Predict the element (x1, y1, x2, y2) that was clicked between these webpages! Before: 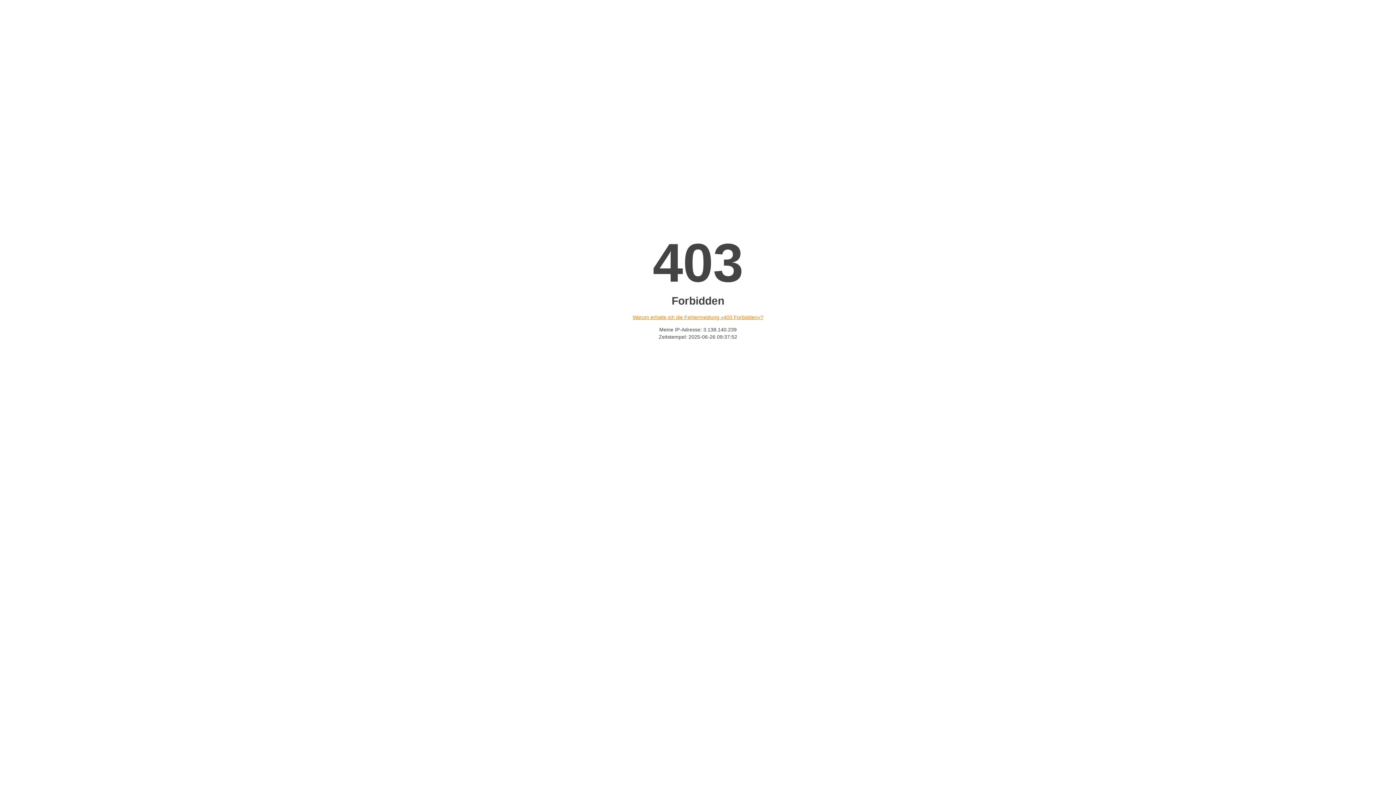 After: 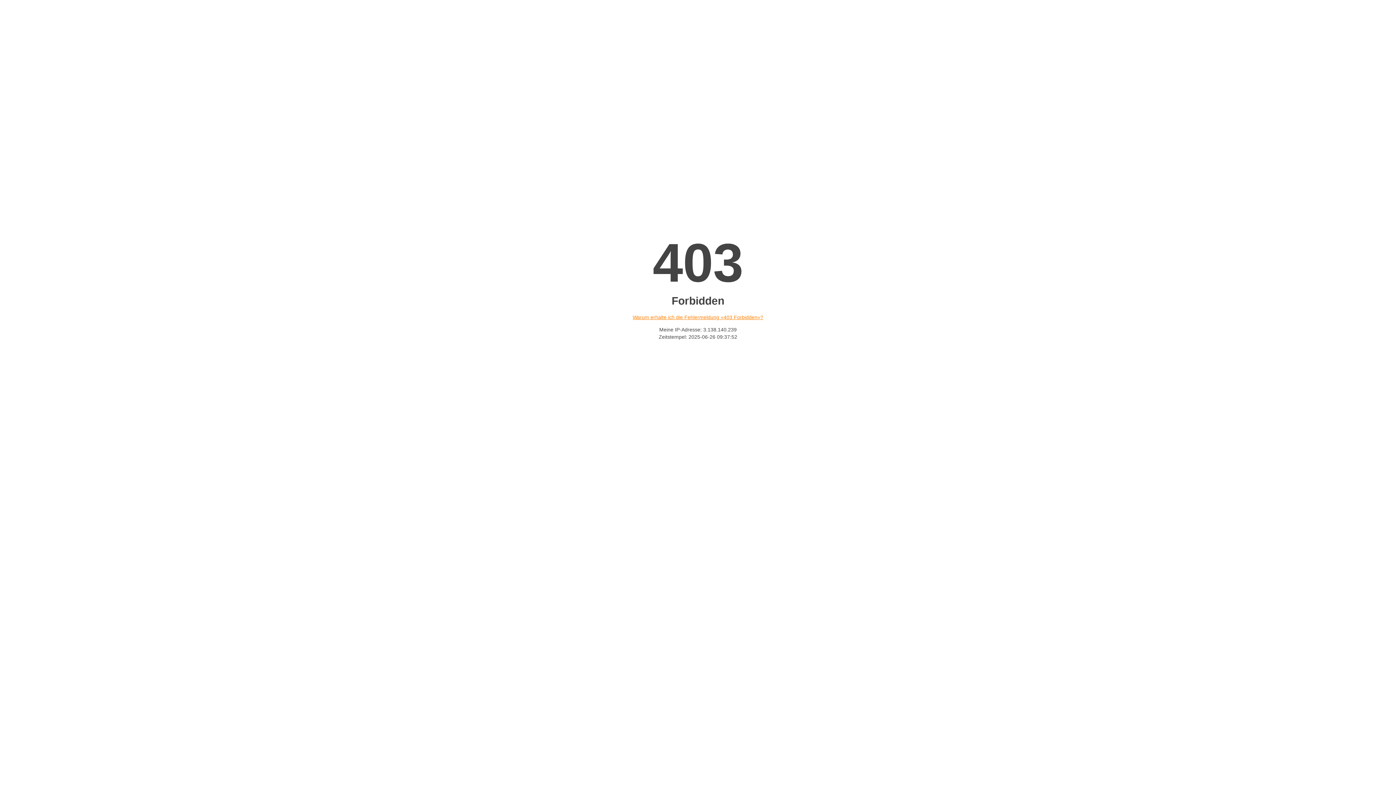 Action: label: Warum erhalte ich die Fehlermeldung «403 Forbidden»? bbox: (632, 314, 763, 320)